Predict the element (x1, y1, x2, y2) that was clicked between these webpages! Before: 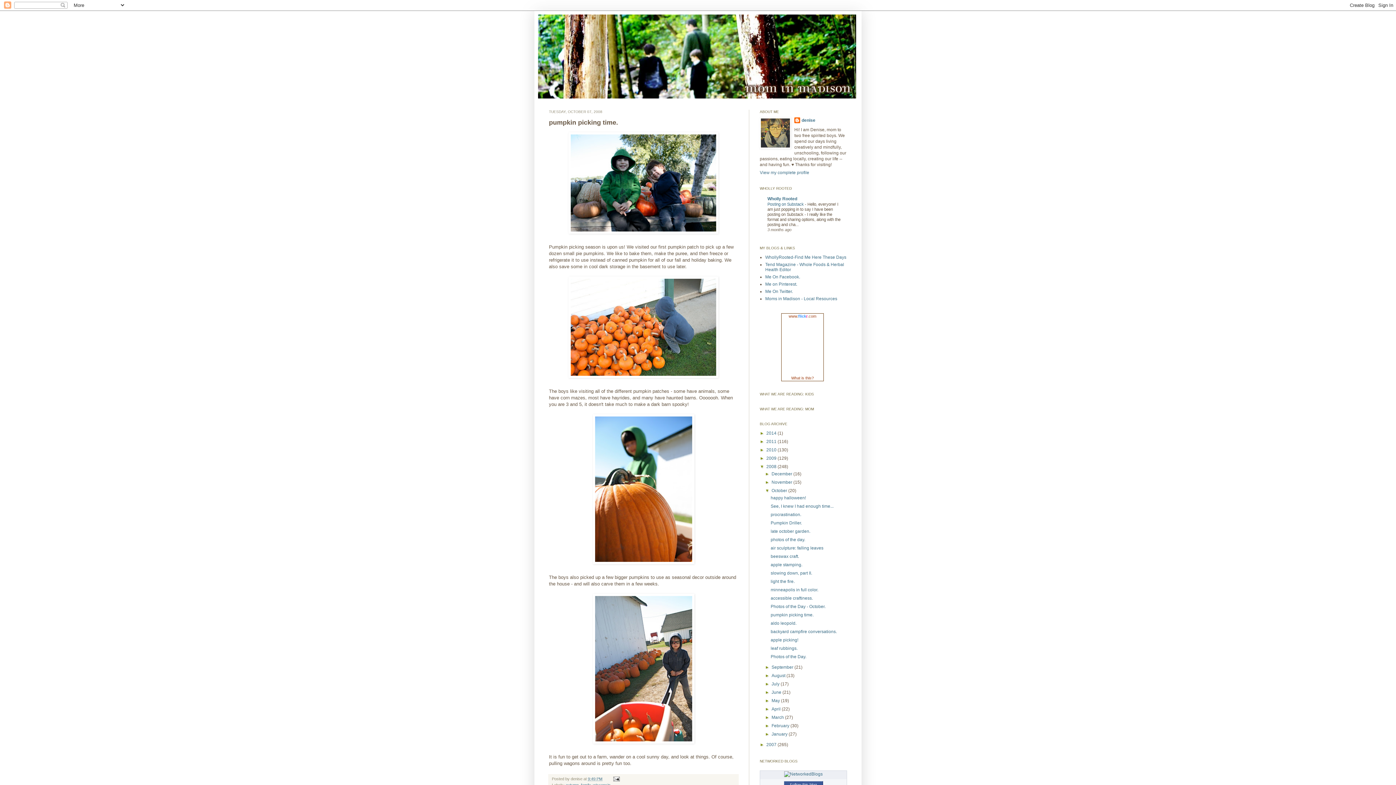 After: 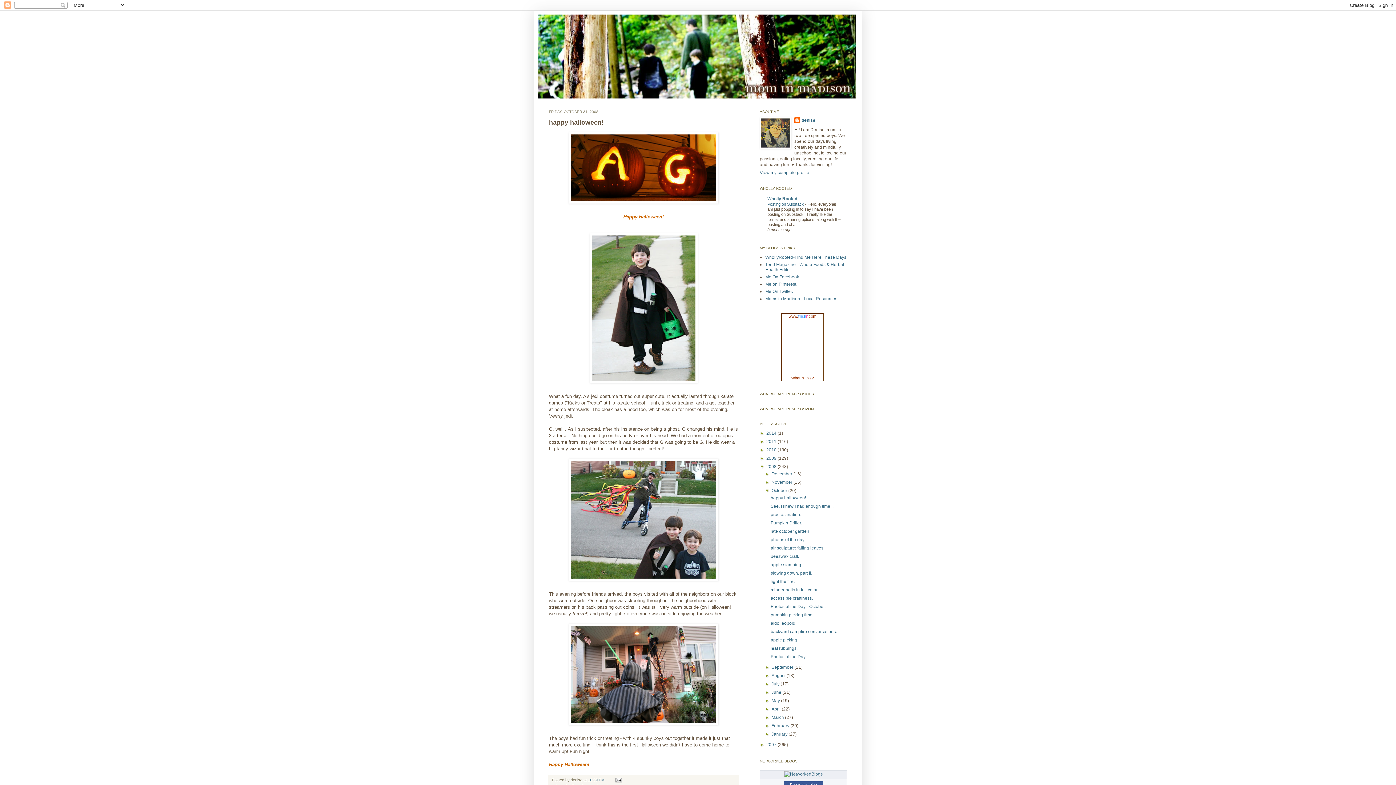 Action: label: happy halloween! bbox: (770, 495, 806, 500)